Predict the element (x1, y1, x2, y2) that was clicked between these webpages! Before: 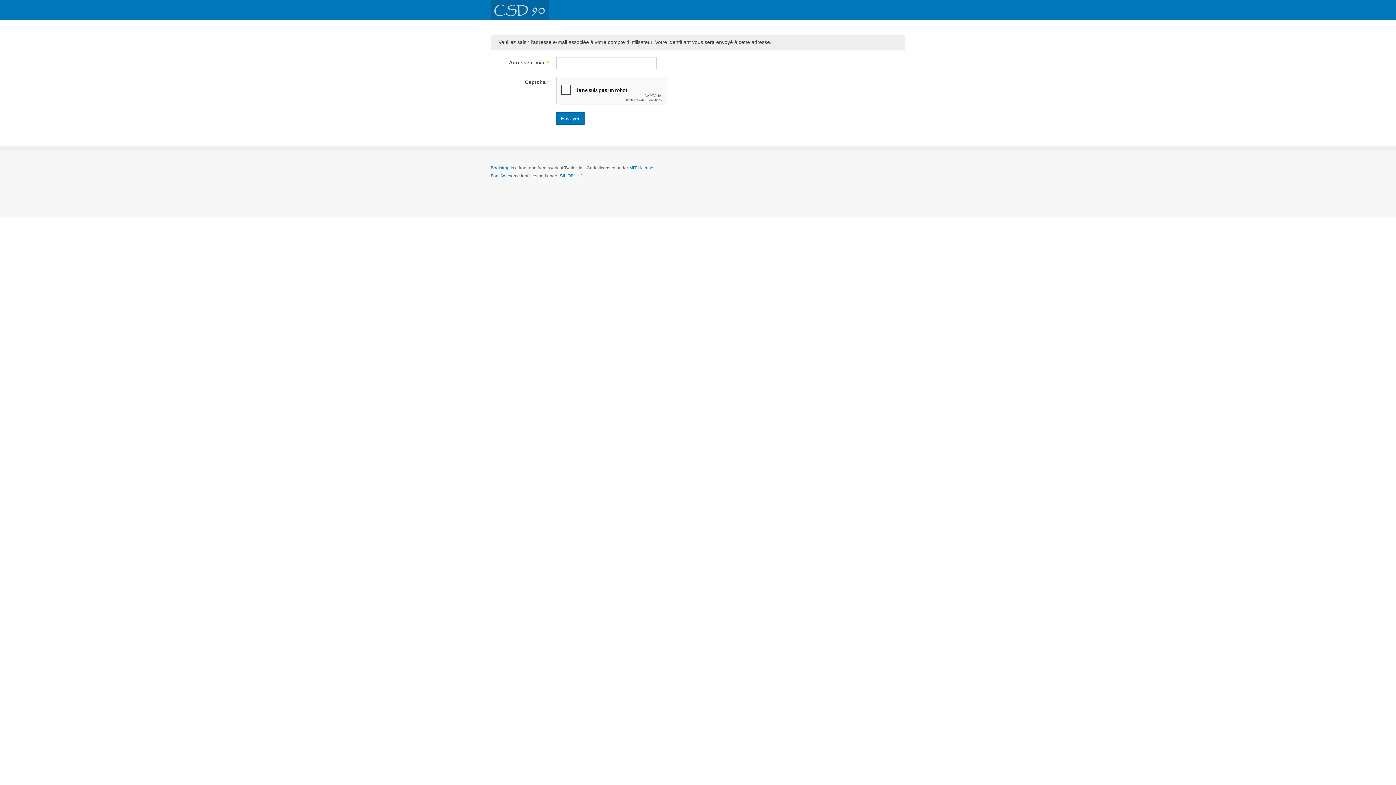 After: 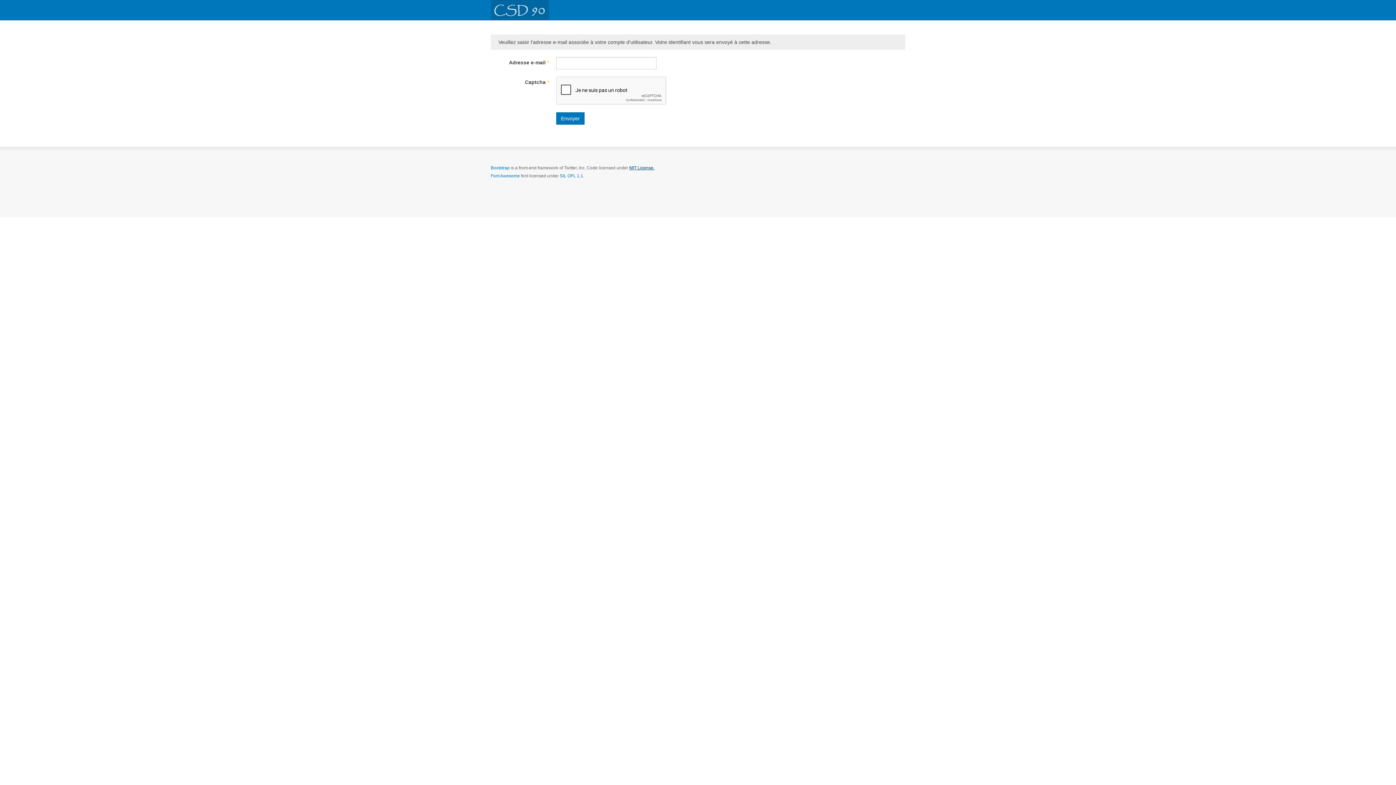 Action: bbox: (629, 165, 654, 170) label: MIT License.